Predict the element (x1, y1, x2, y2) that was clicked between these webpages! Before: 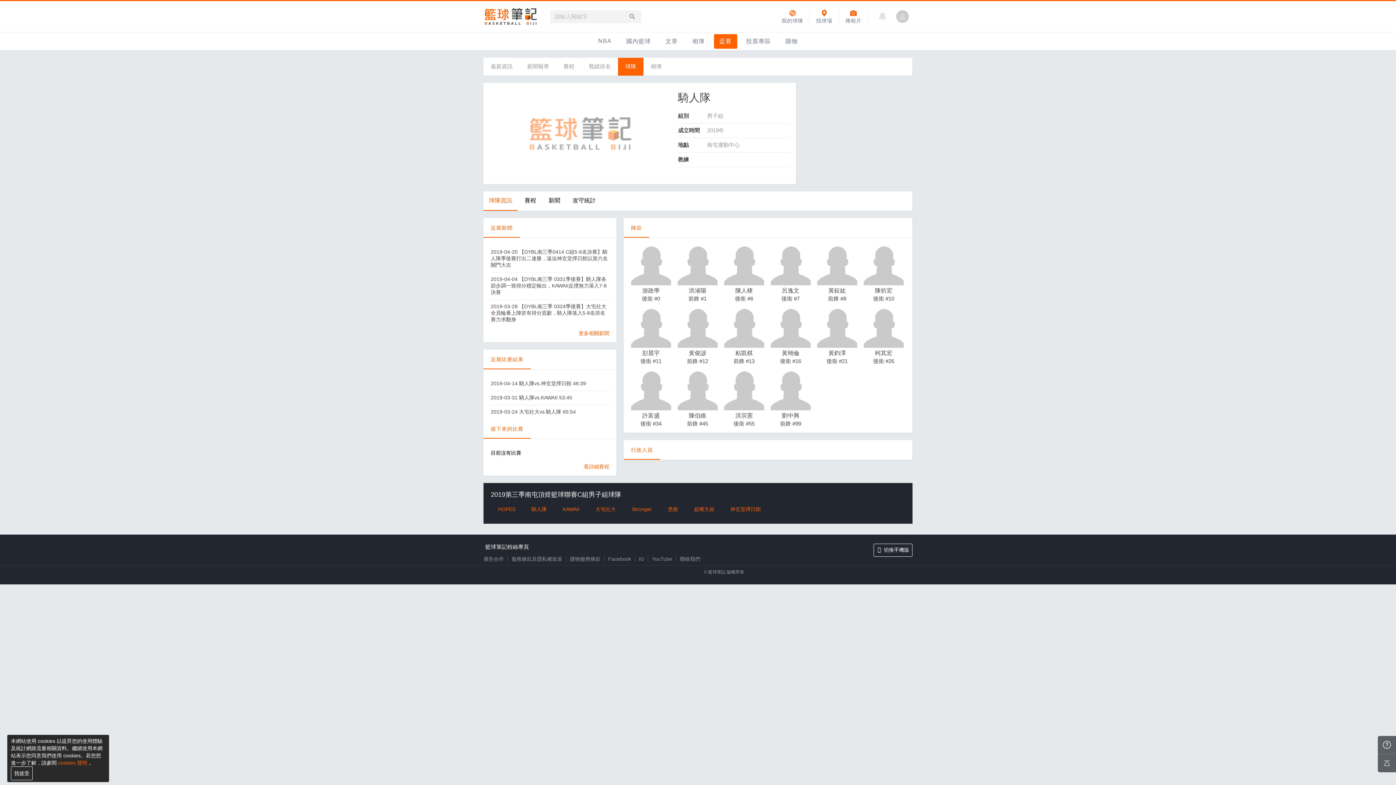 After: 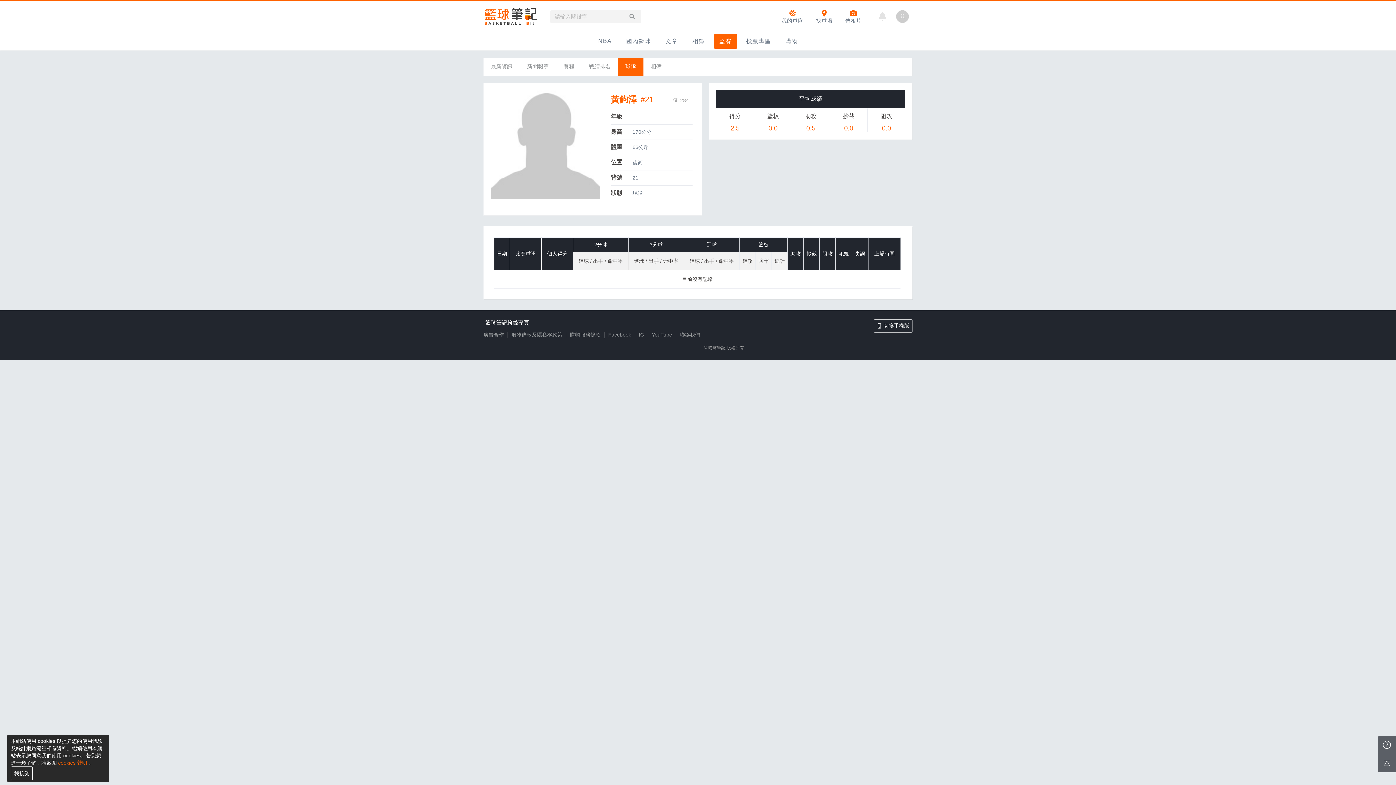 Action: bbox: (817, 308, 857, 365) label: 黃鈞澤
後衛 #21